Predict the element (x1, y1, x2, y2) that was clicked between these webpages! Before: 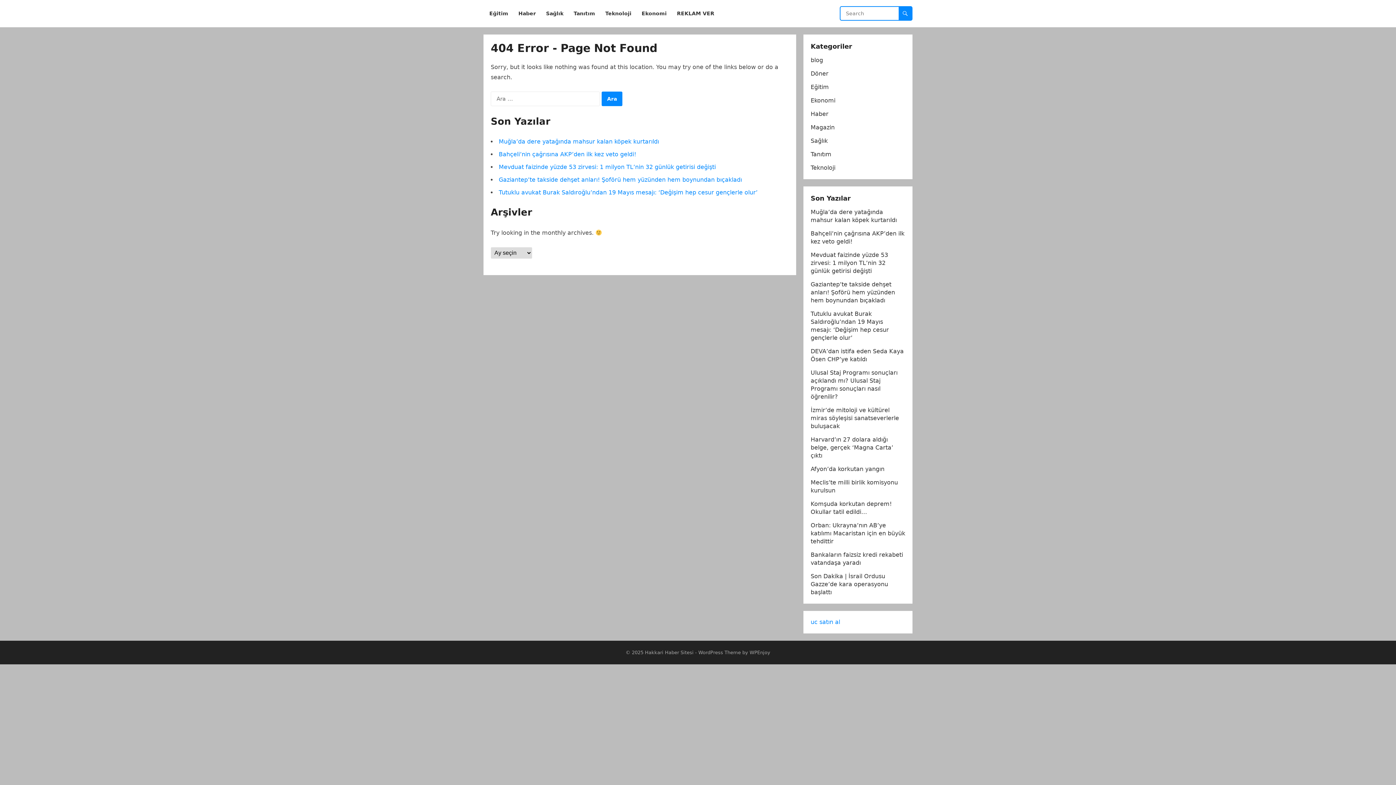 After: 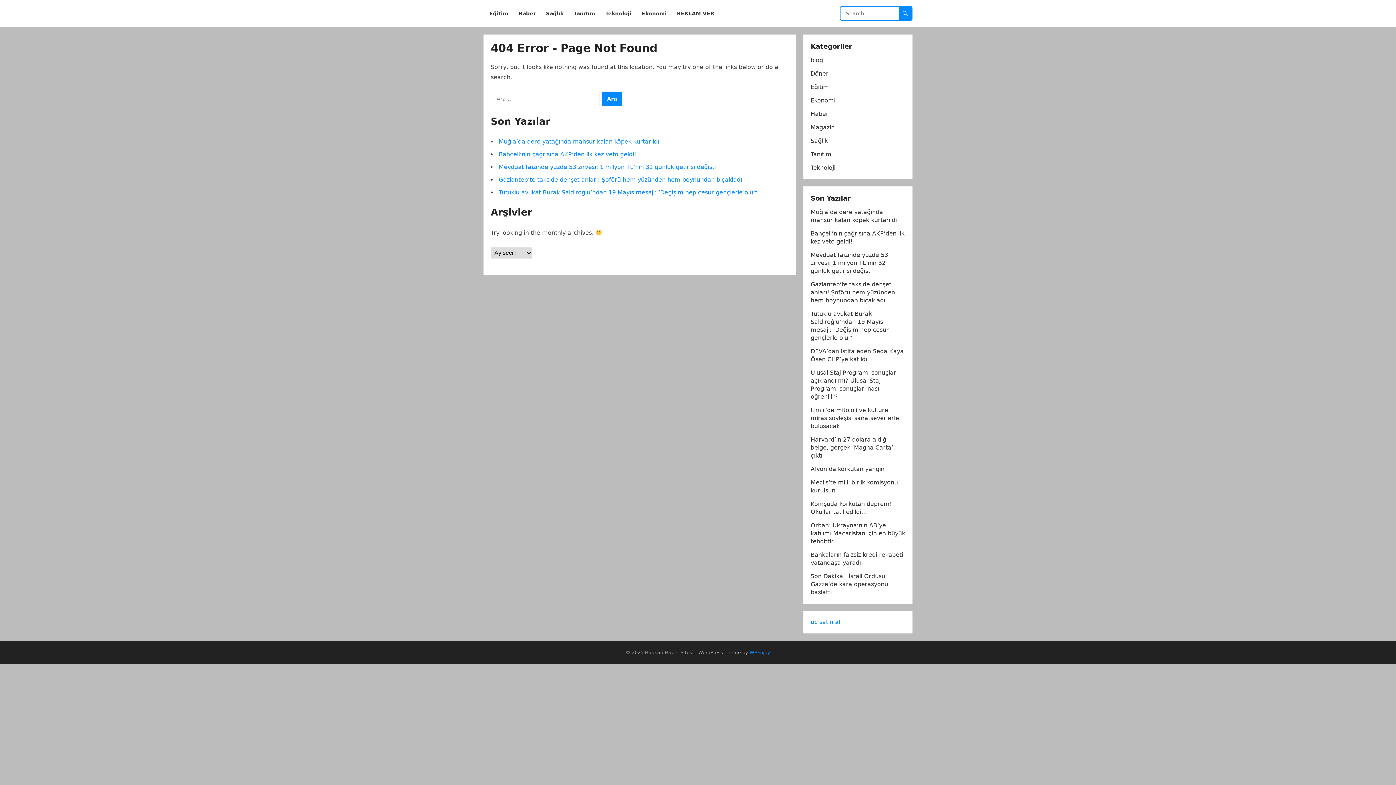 Action: label: WPEnjoy bbox: (749, 650, 770, 655)